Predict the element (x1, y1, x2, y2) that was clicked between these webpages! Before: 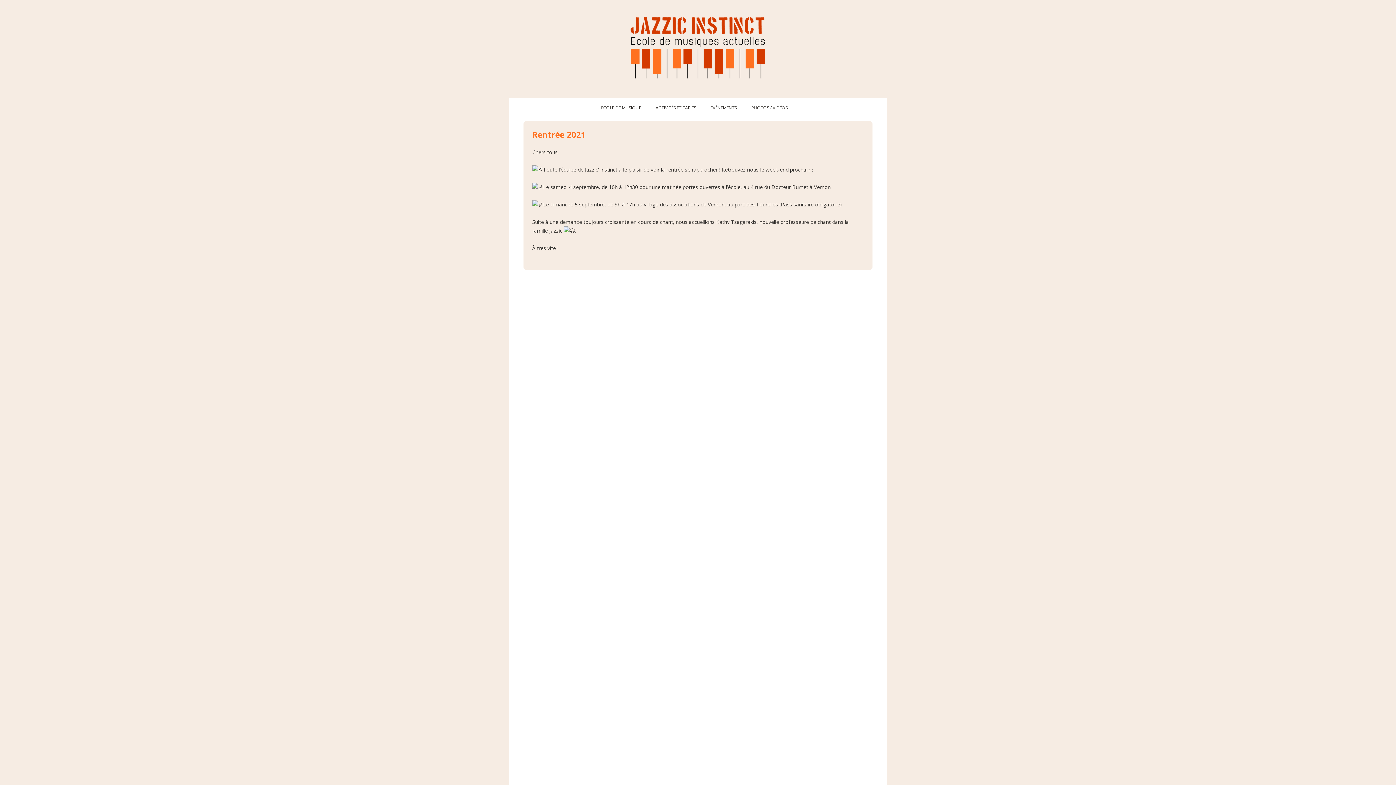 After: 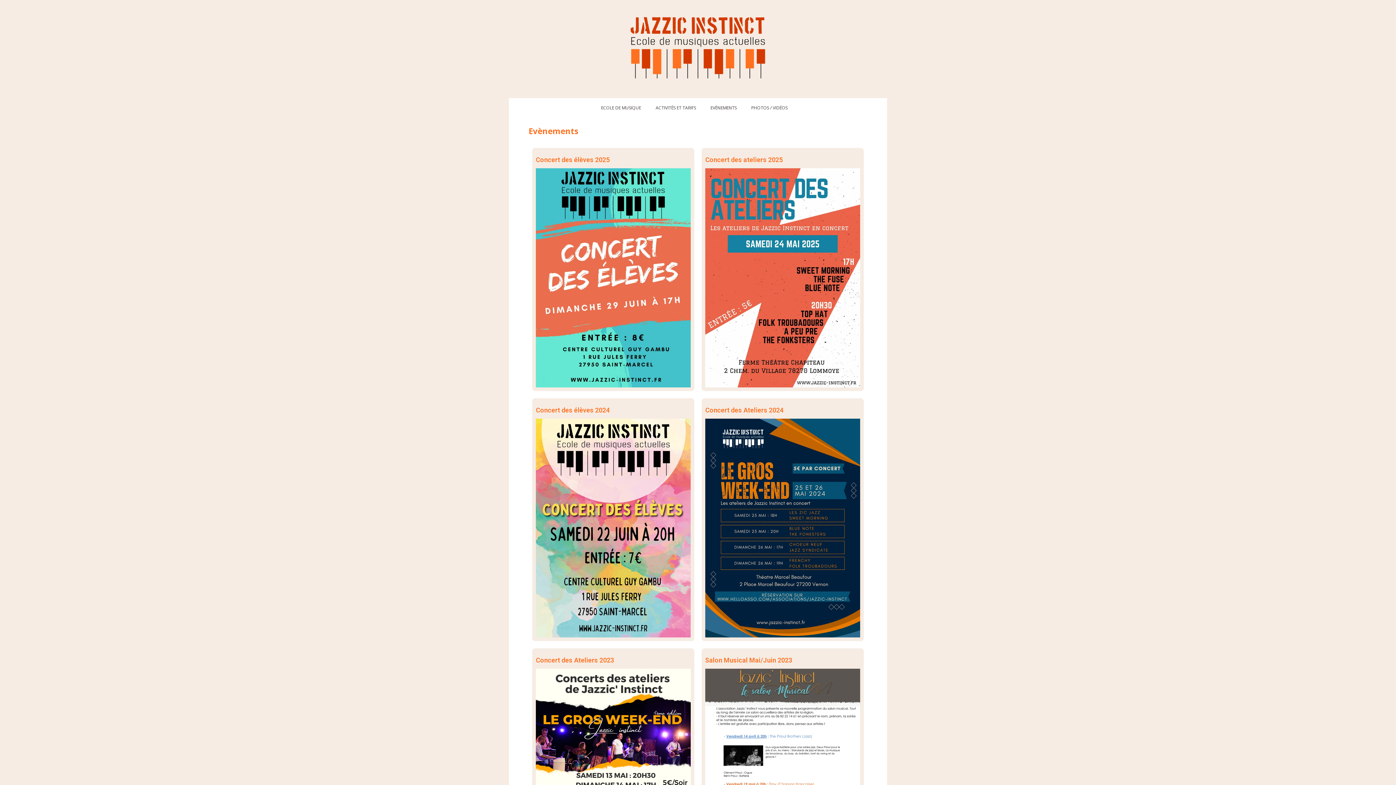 Action: label: EVÈNEMENTS bbox: (707, 101, 739, 113)